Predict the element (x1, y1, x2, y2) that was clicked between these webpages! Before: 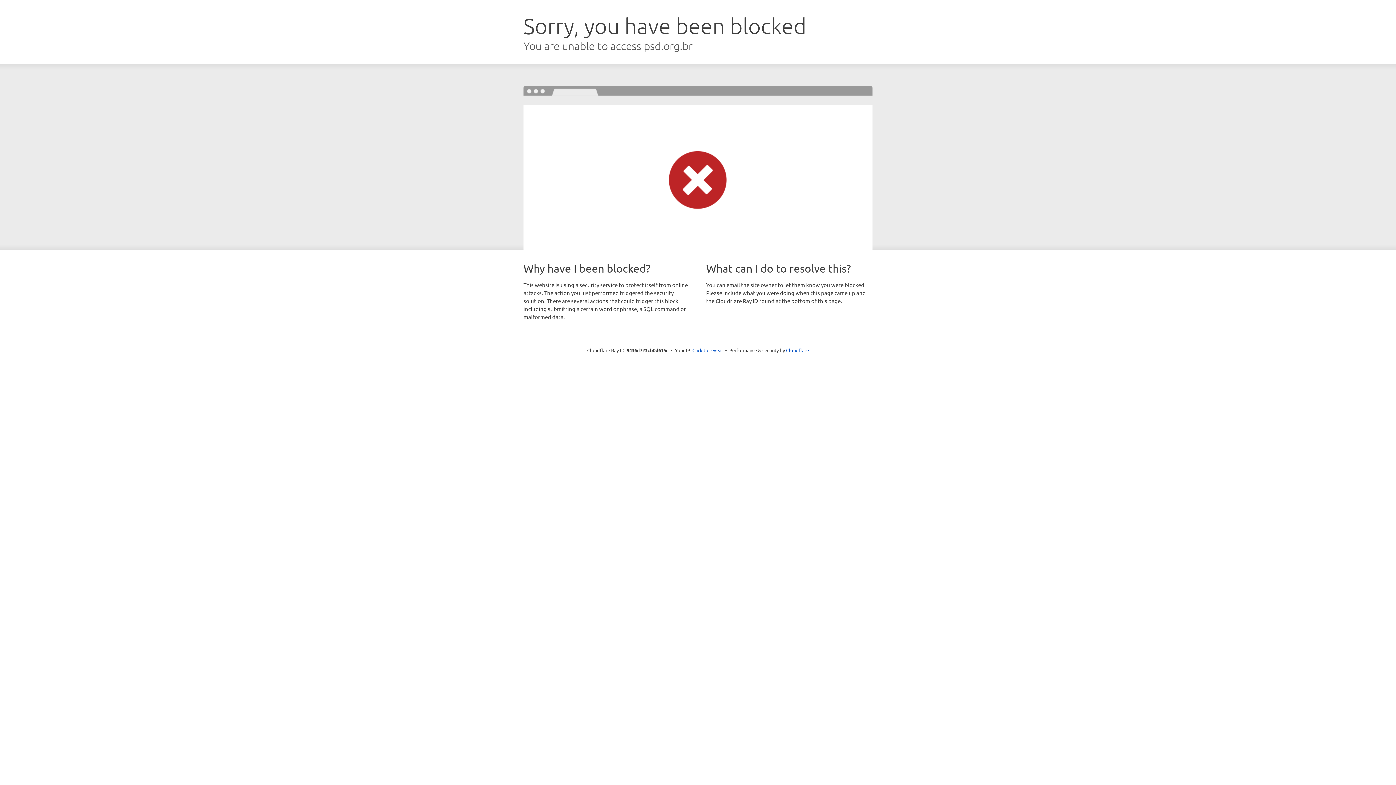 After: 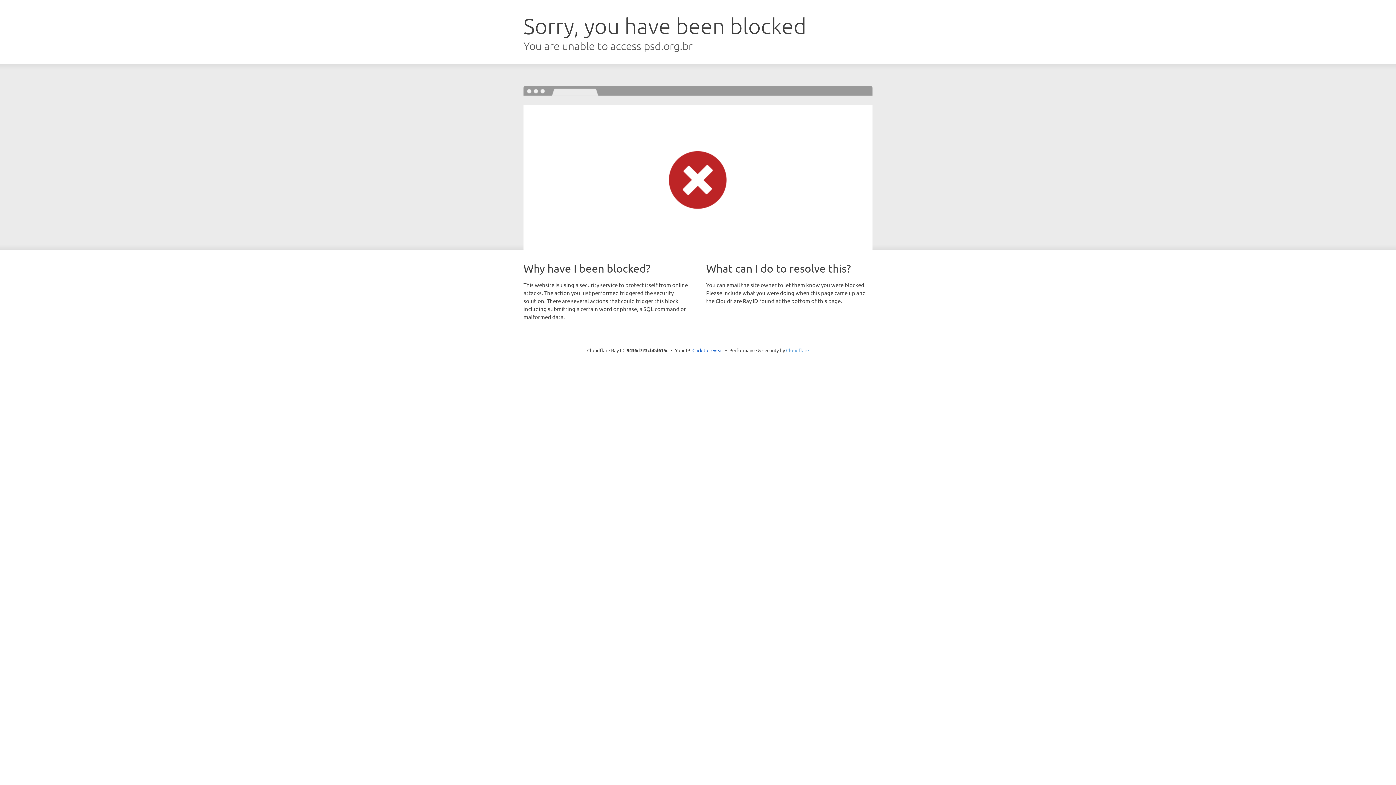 Action: label: Cloudflare bbox: (786, 347, 809, 353)